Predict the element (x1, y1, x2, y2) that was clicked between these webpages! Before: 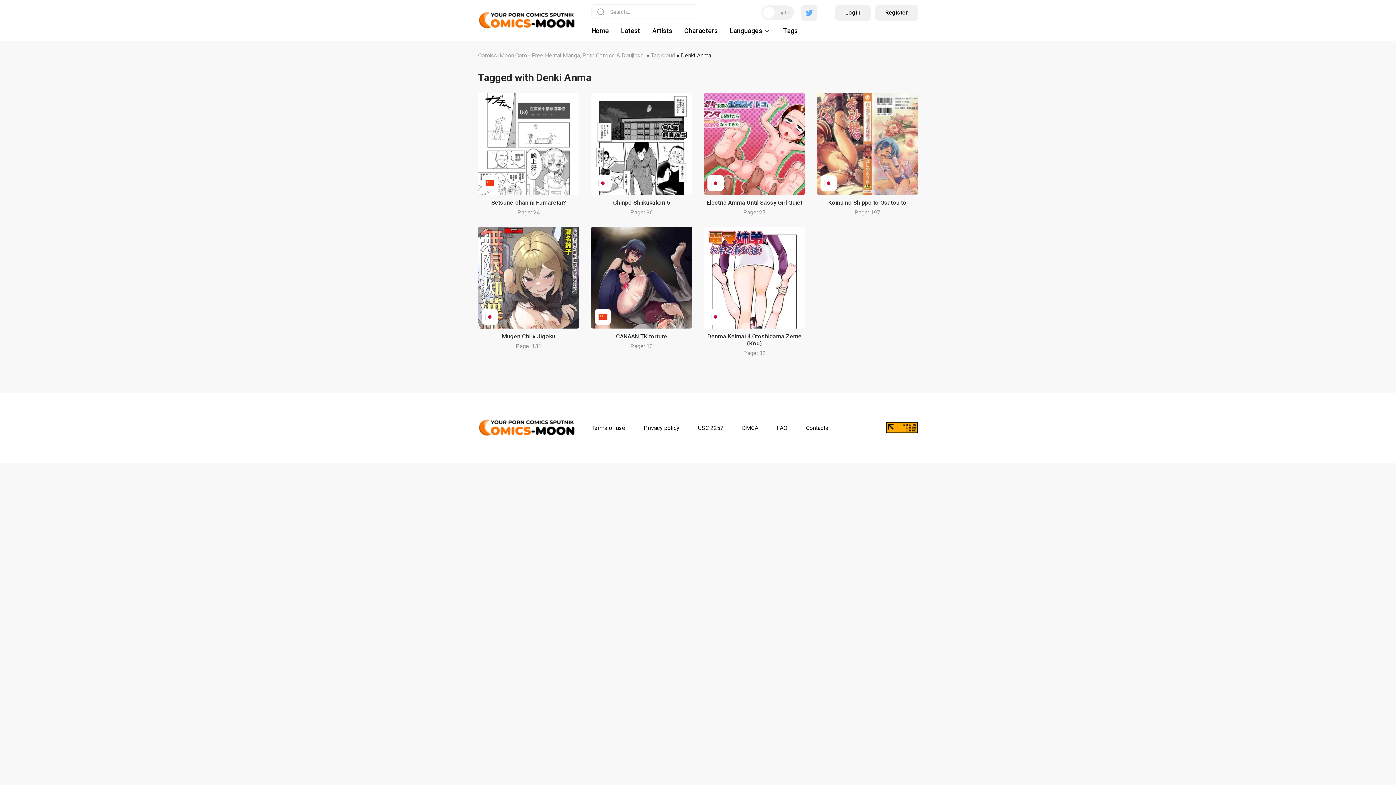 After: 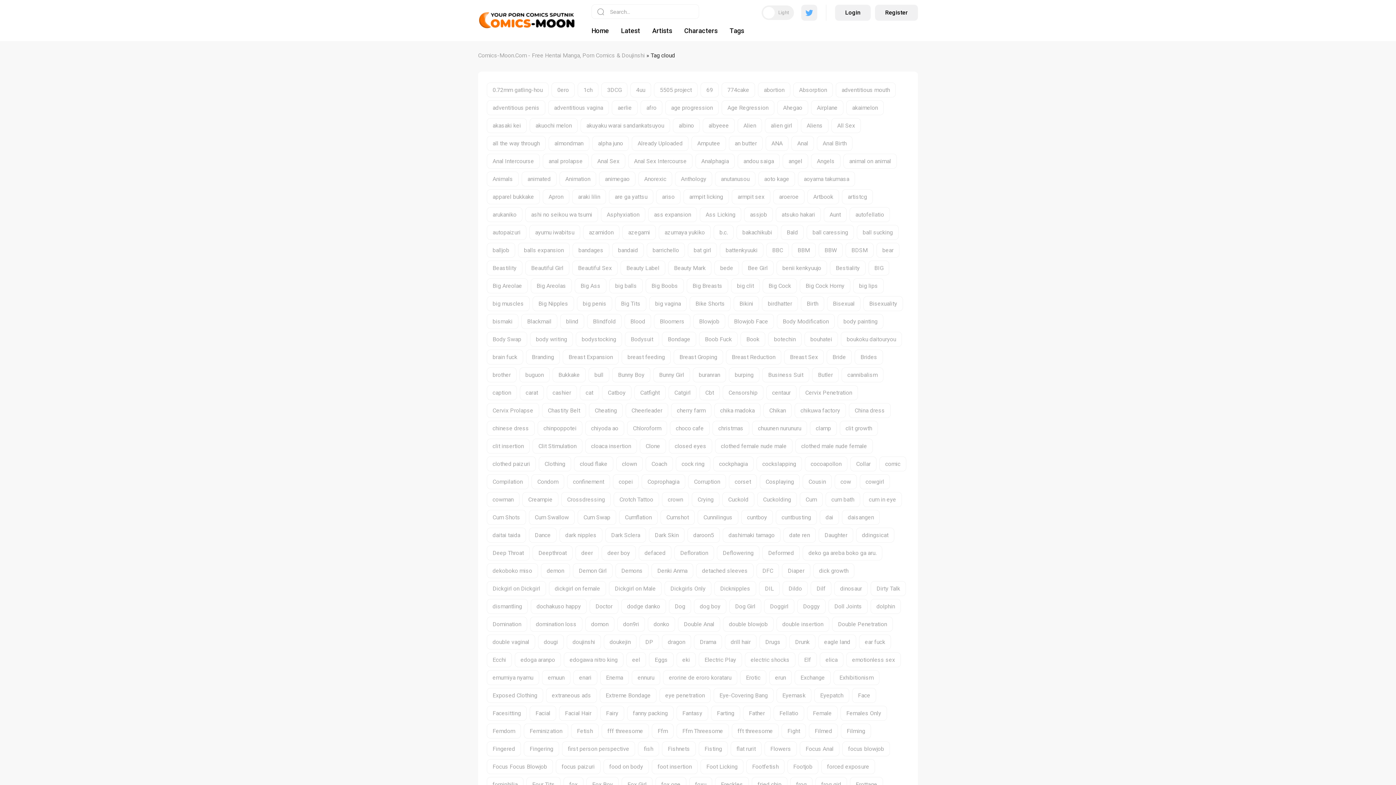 Action: bbox: (783, 24, 797, 40) label: Tags